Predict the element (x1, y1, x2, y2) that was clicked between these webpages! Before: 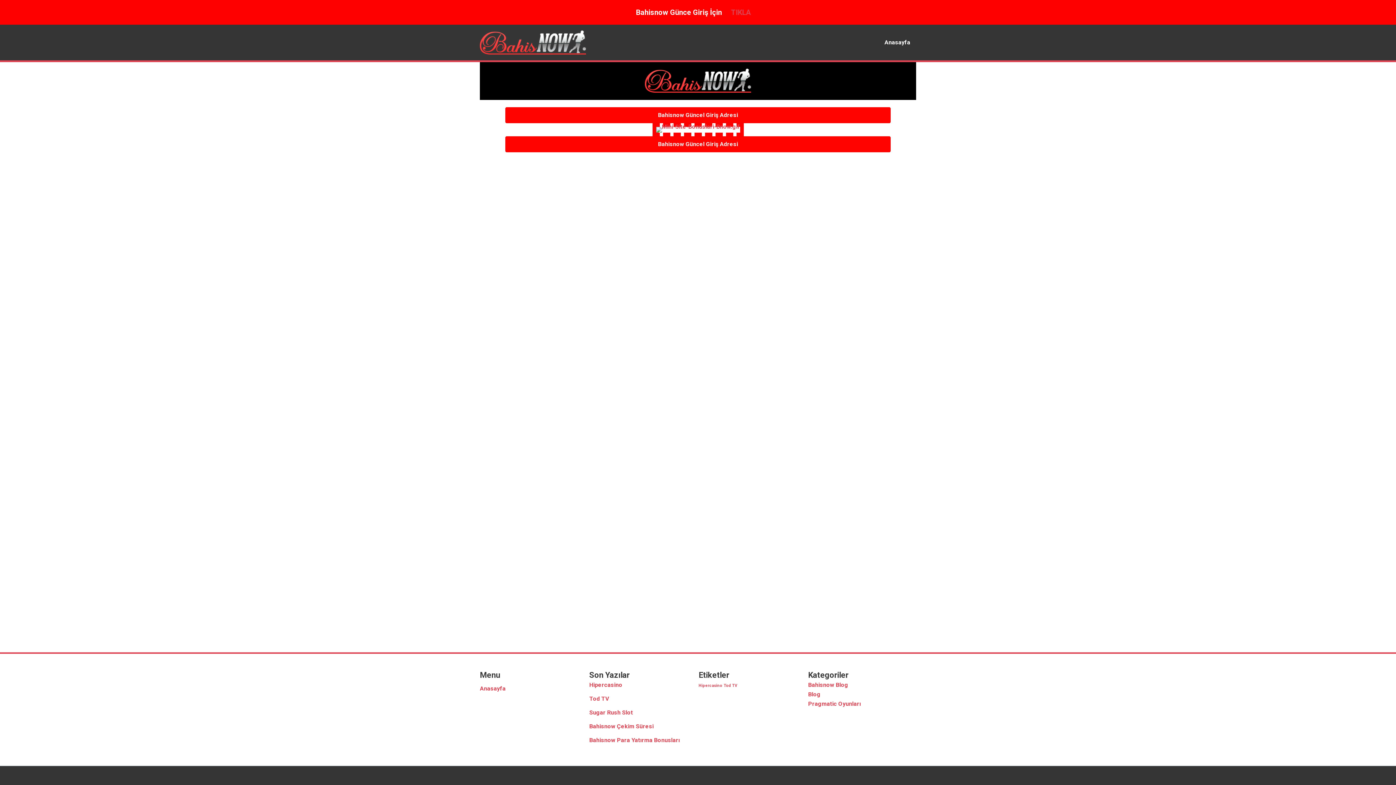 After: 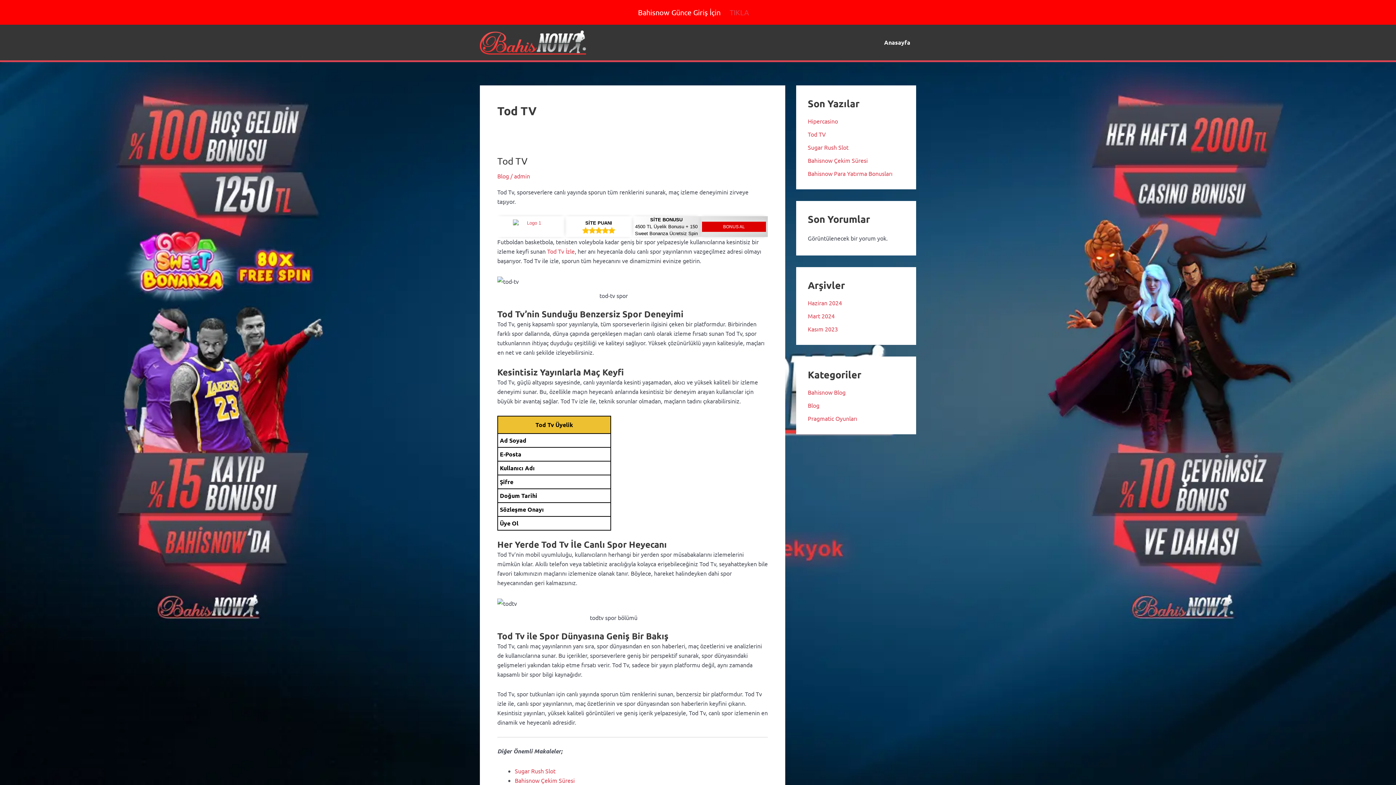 Action: bbox: (724, 683, 737, 688) label: Tod TV (1 öge)